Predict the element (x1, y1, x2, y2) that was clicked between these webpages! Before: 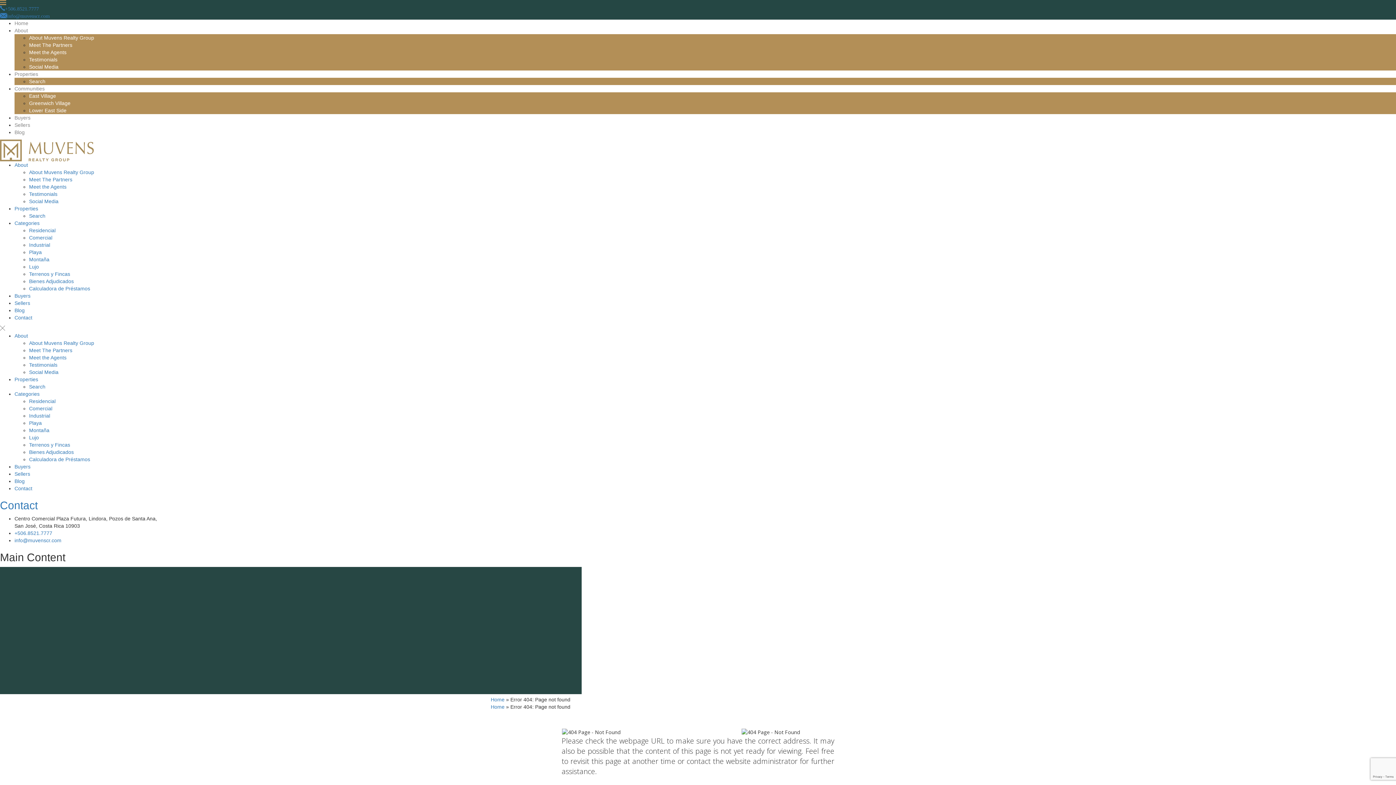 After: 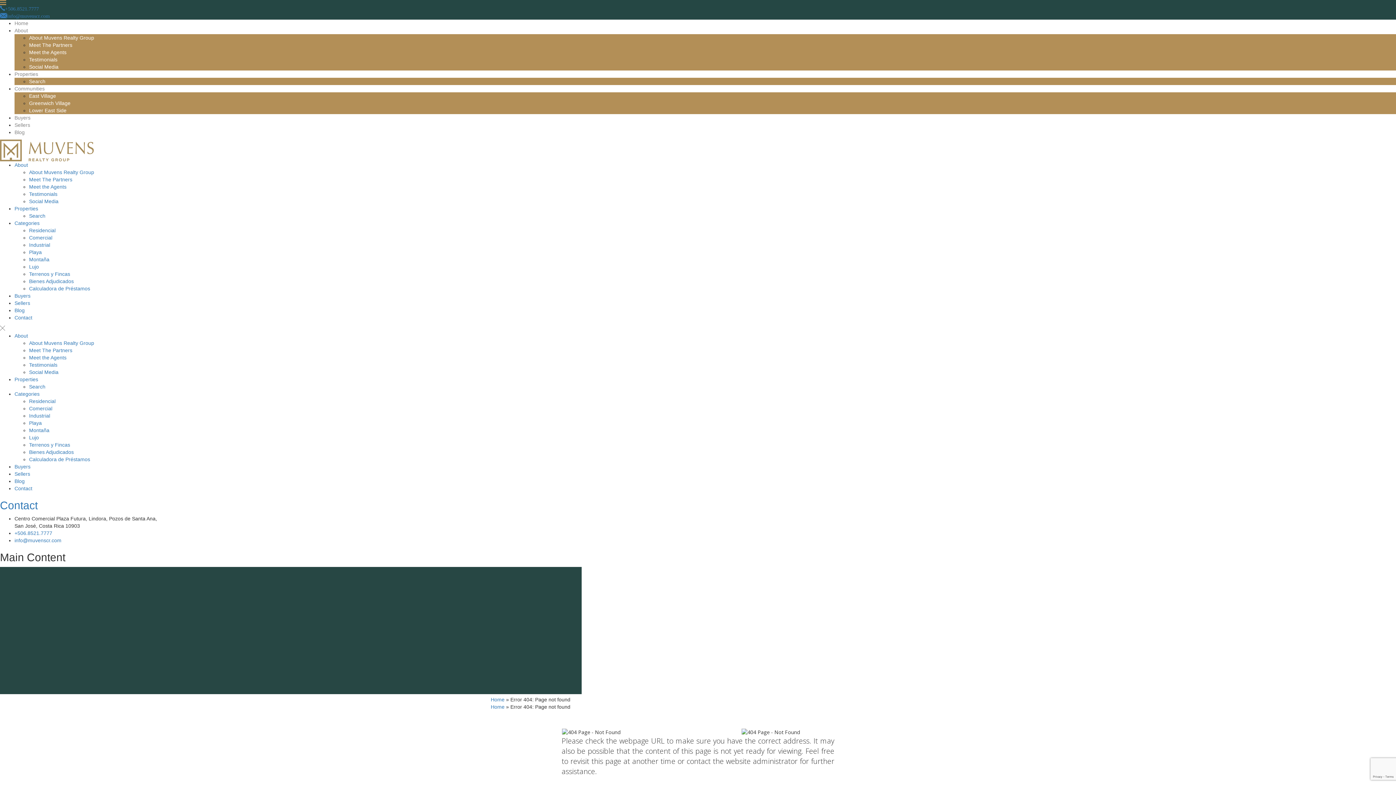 Action: label: Greenwich Village bbox: (29, 100, 70, 106)